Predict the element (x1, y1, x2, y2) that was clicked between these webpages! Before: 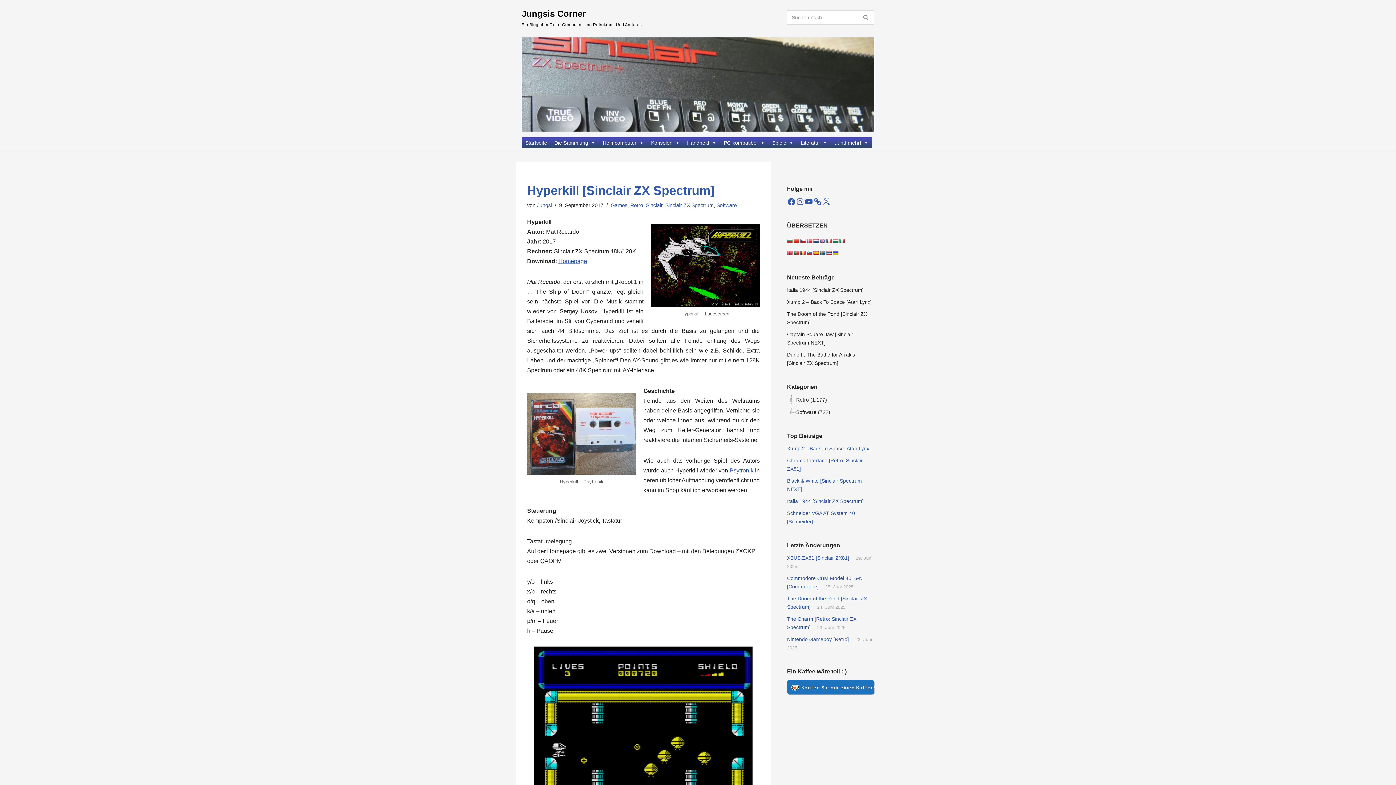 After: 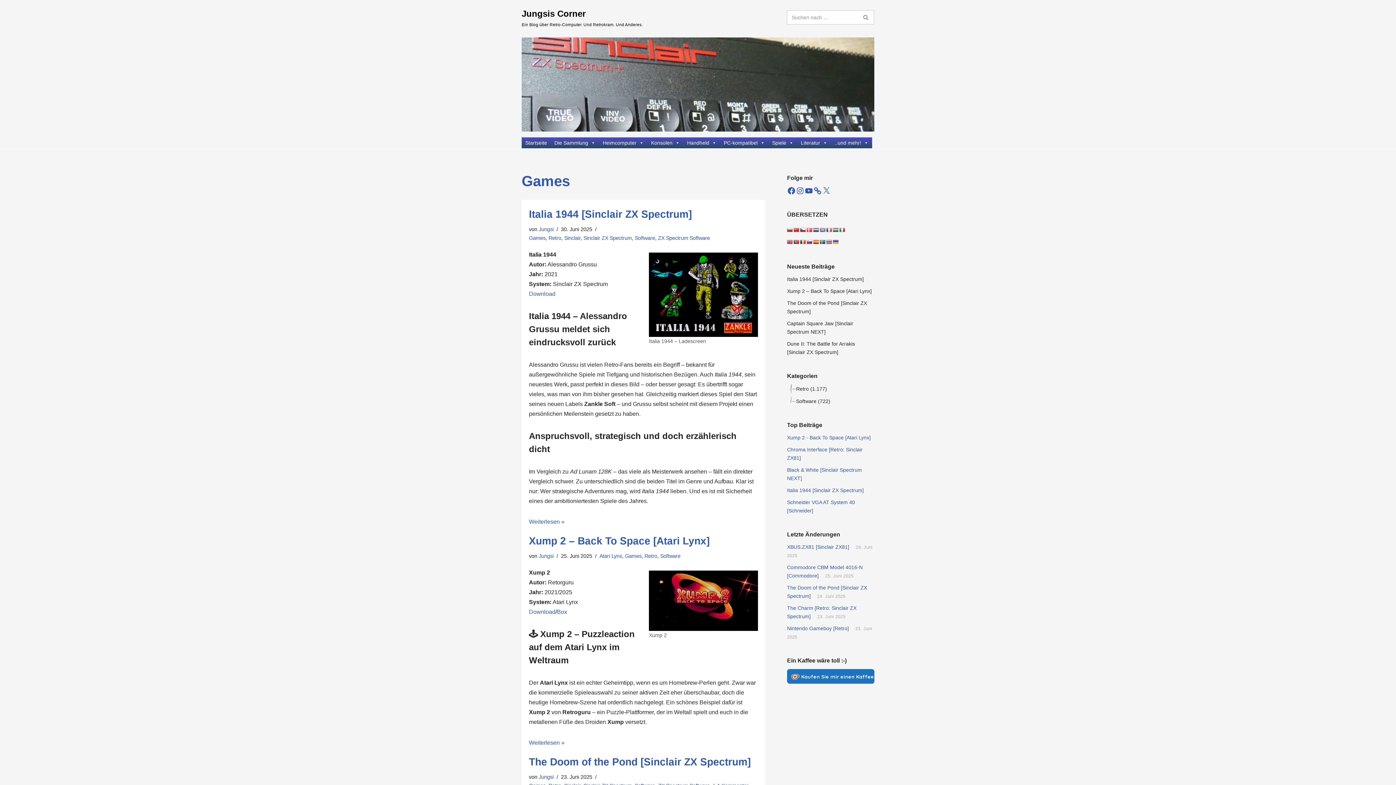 Action: label: Games bbox: (610, 202, 627, 208)